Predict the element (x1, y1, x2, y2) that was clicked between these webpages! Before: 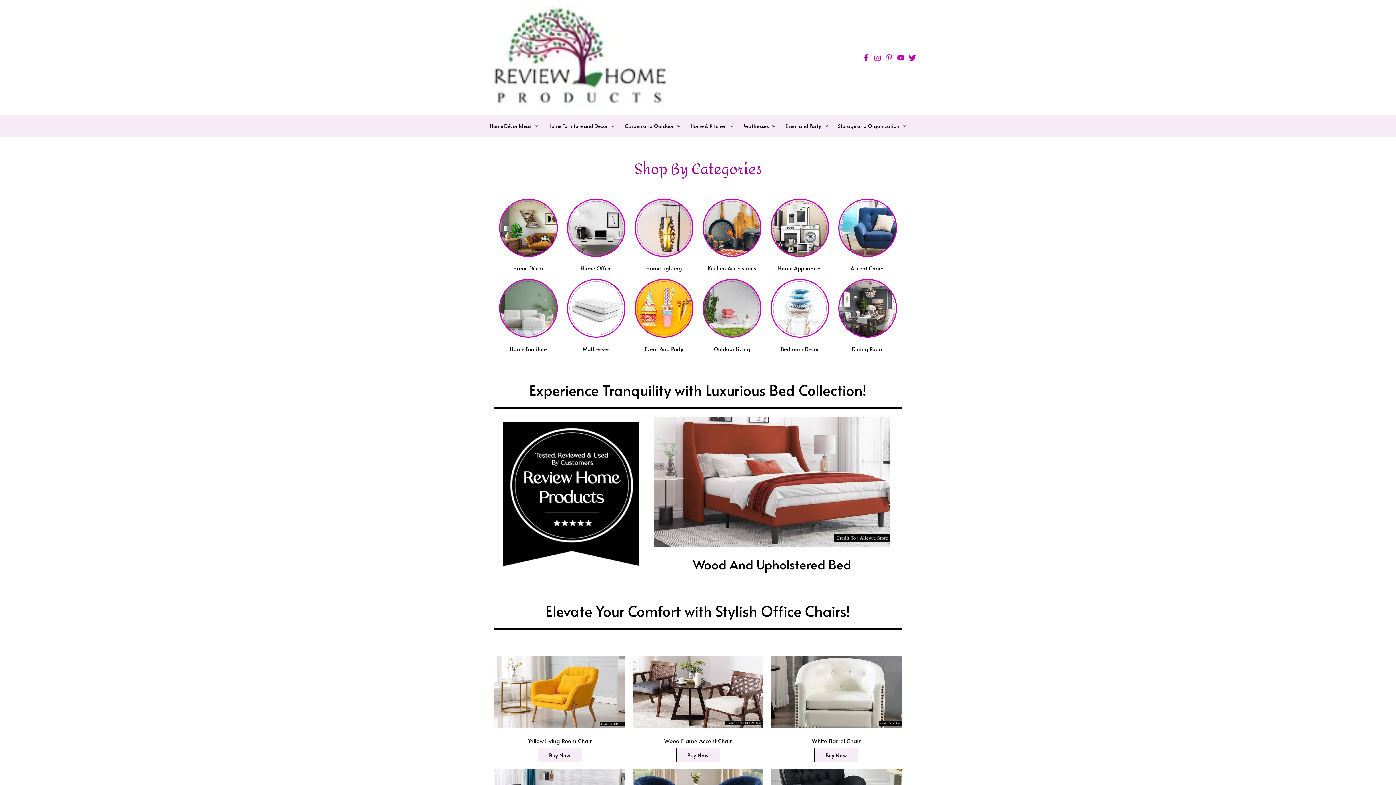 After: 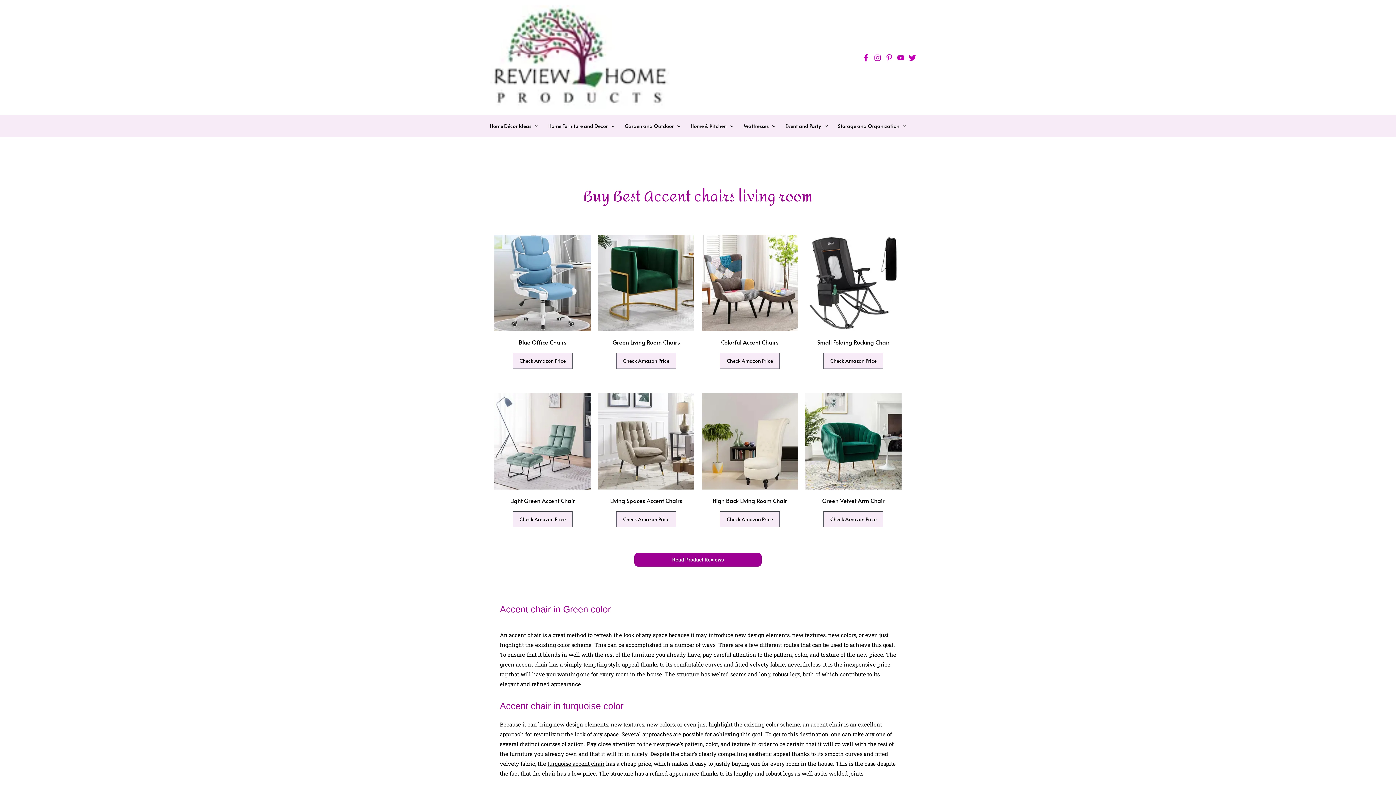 Action: label: Accent Chairs bbox: (850, 264, 884, 272)